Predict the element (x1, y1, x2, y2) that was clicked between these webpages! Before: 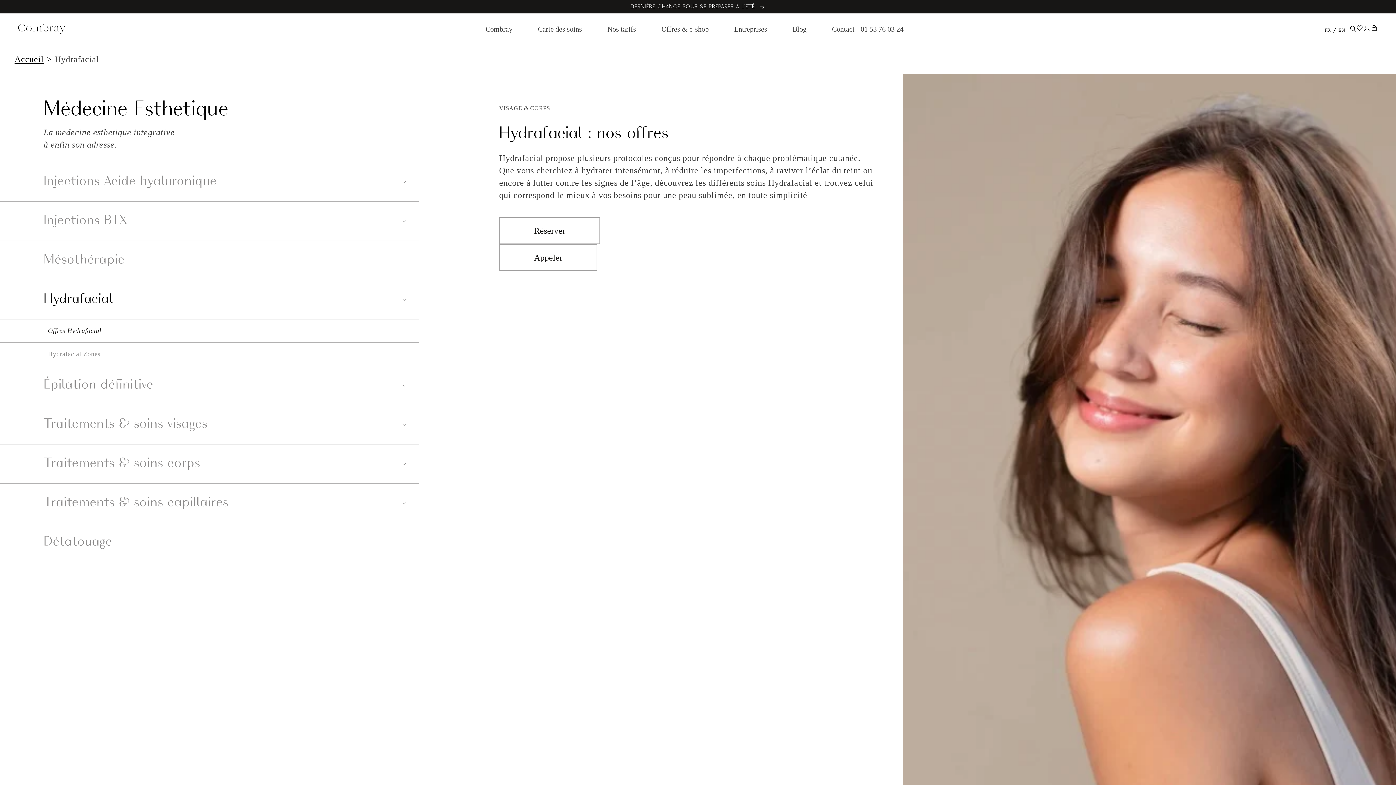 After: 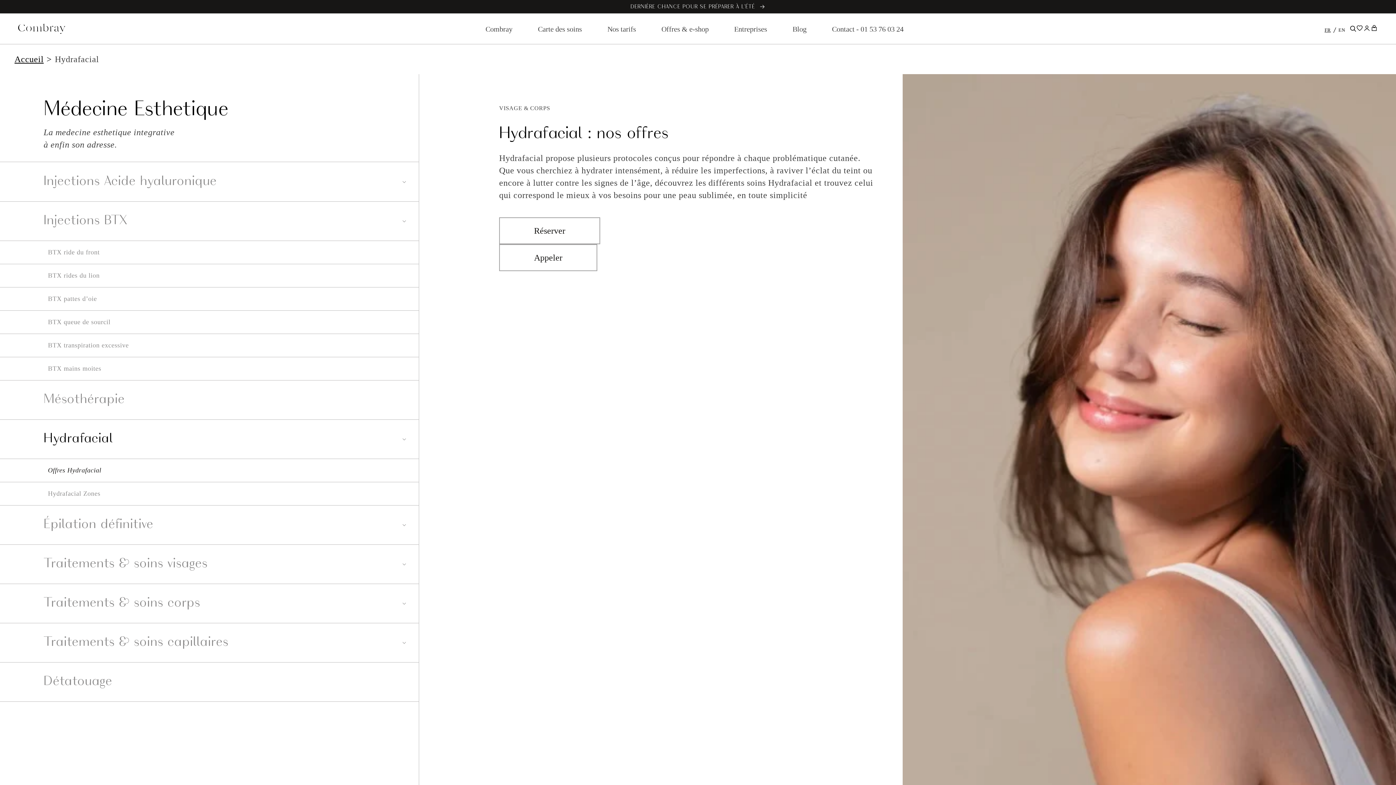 Action: label: Injections BTX bbox: (43, 201, 402, 240)